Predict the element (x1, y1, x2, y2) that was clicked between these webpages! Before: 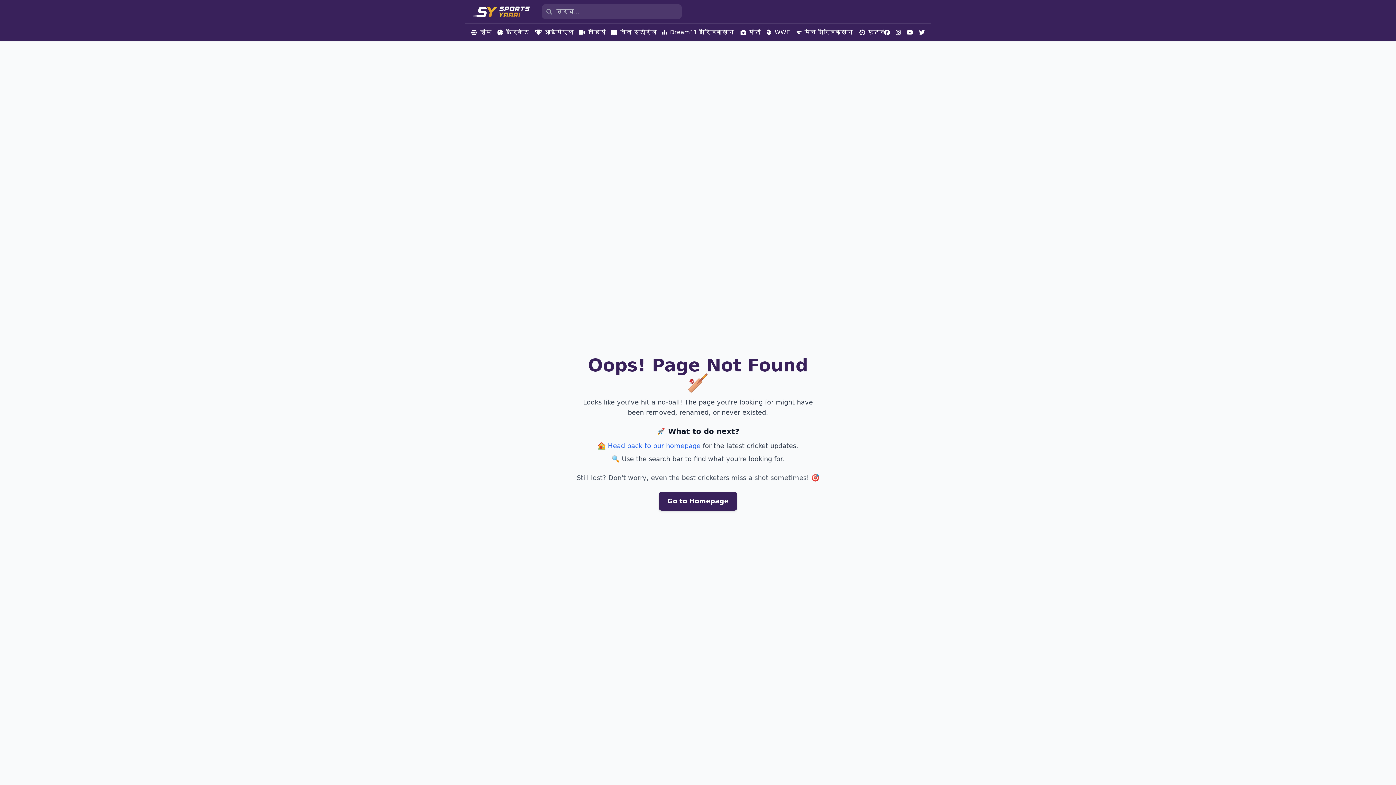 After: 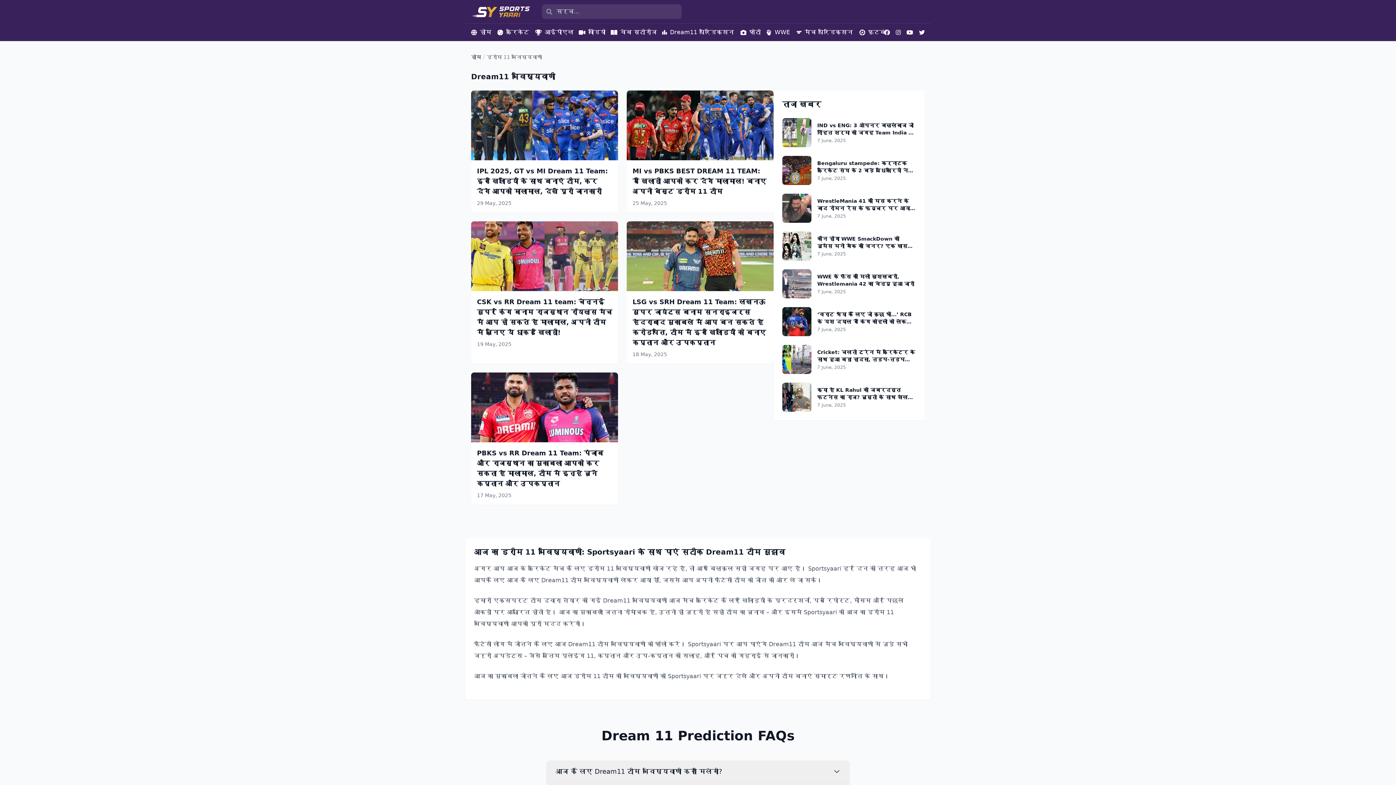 Action: label: Dream11 प्रिडिक्शन bbox: (662, 23, 729, 41)